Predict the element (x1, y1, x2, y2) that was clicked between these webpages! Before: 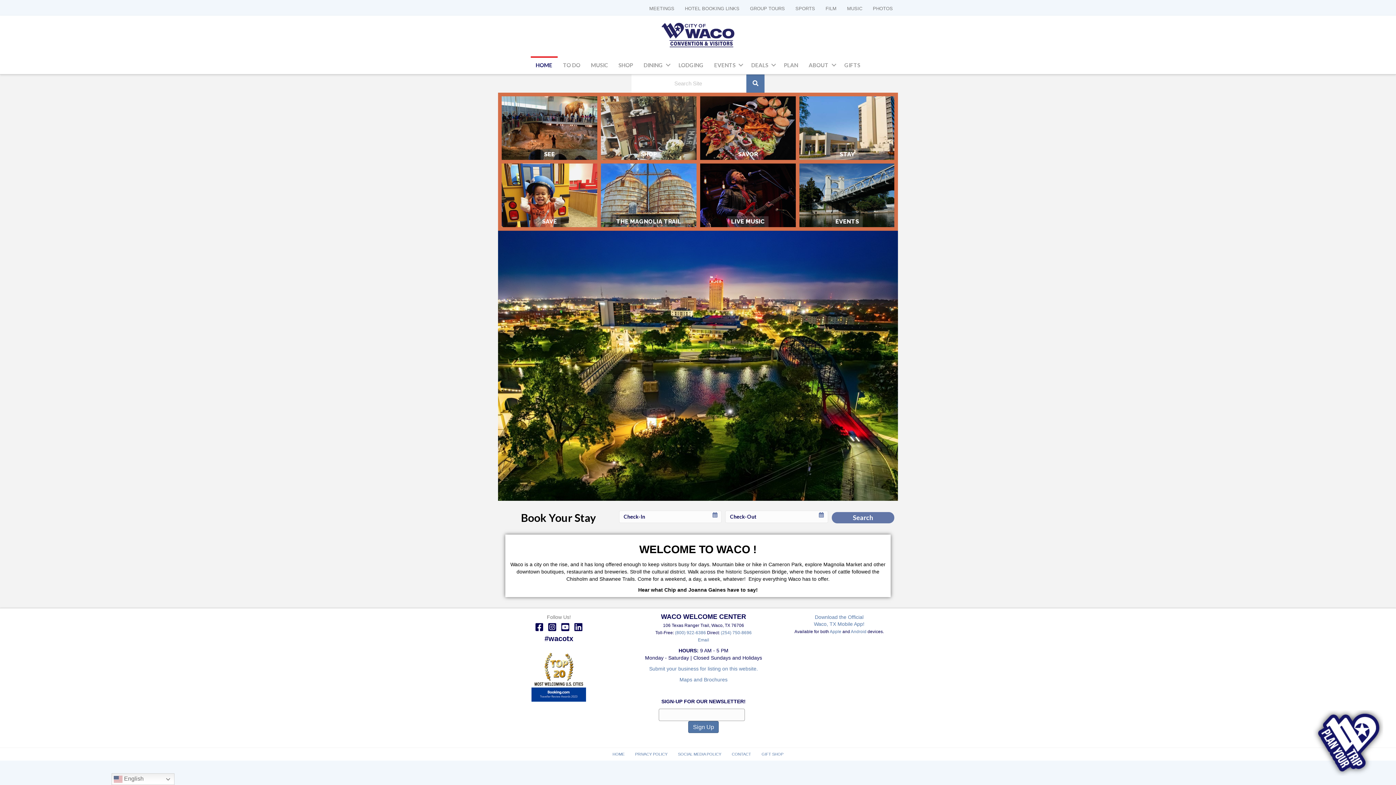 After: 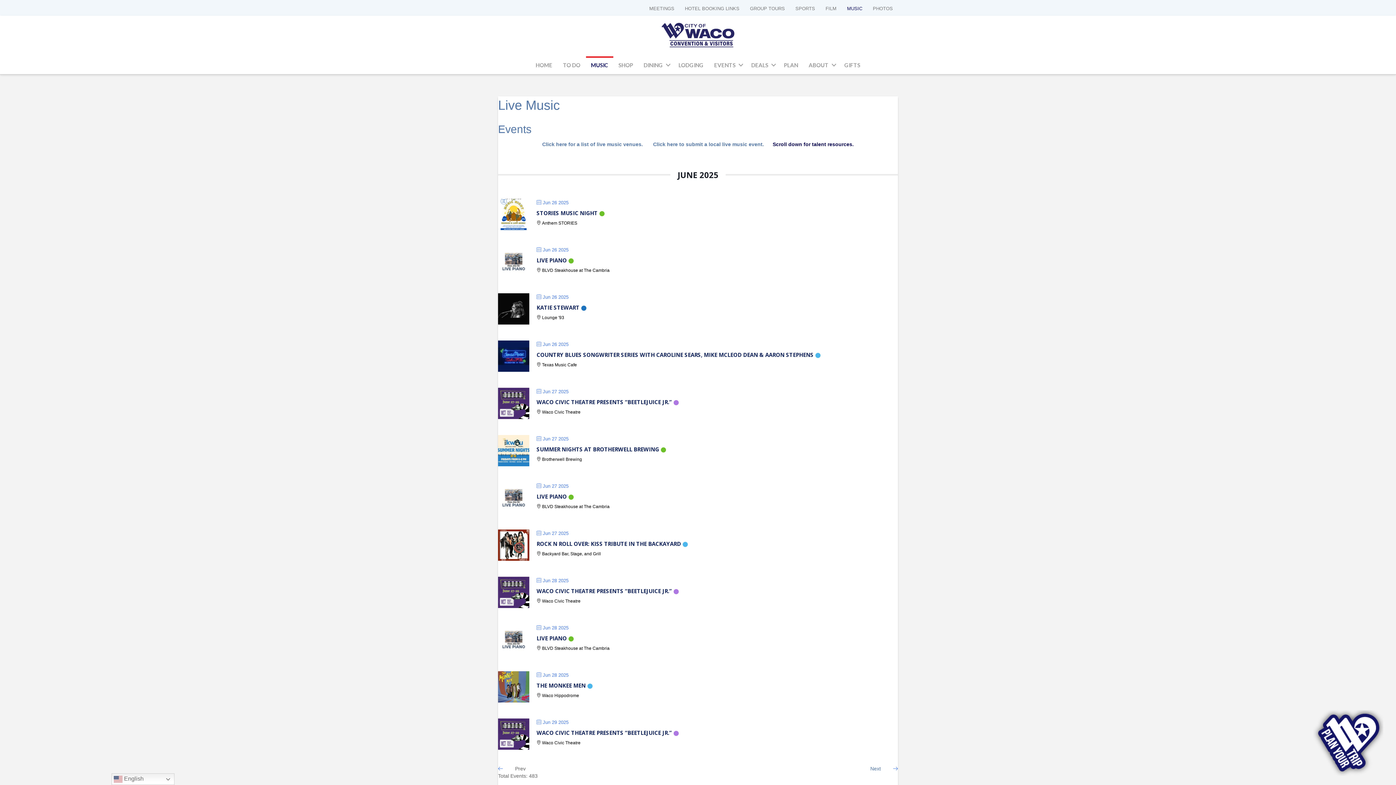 Action: label: MUSIC bbox: (586, 56, 613, 74)